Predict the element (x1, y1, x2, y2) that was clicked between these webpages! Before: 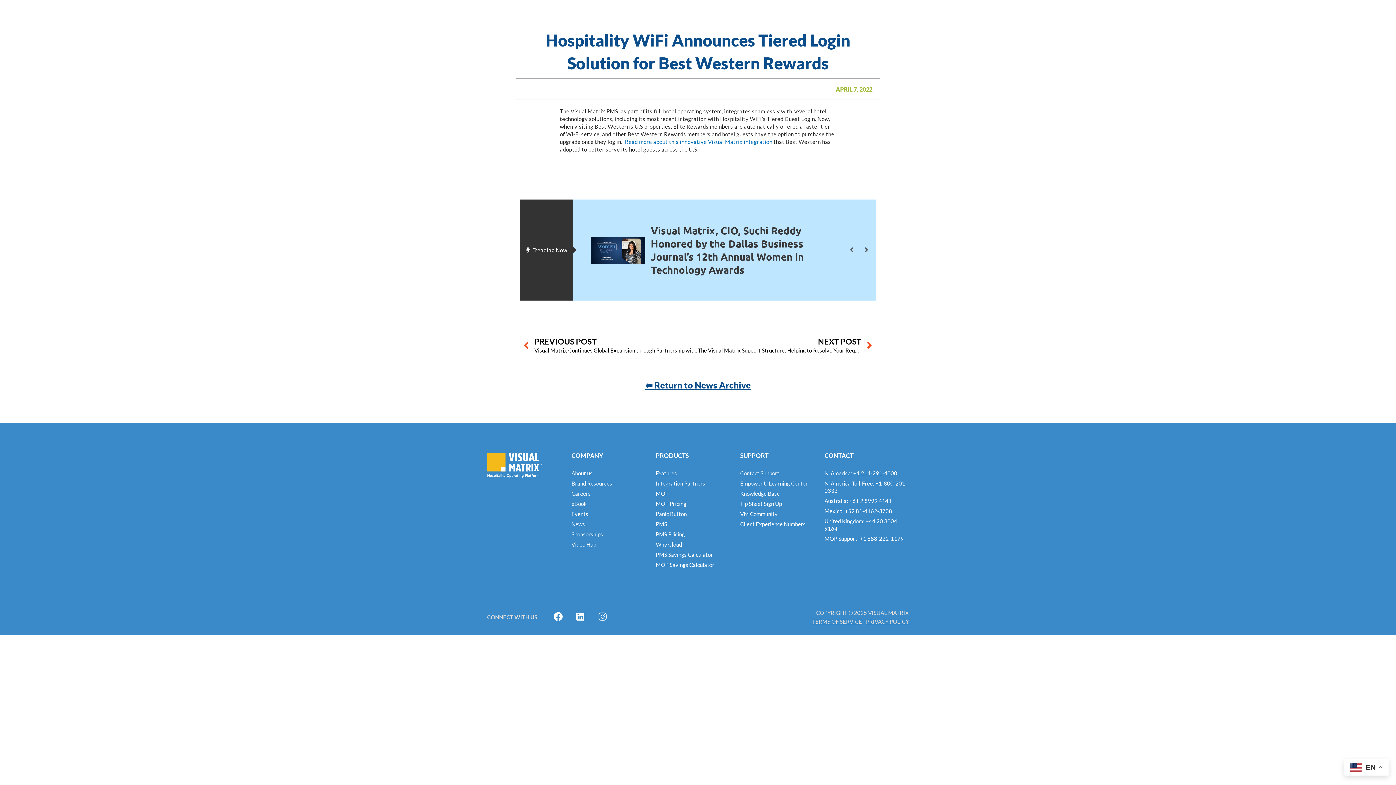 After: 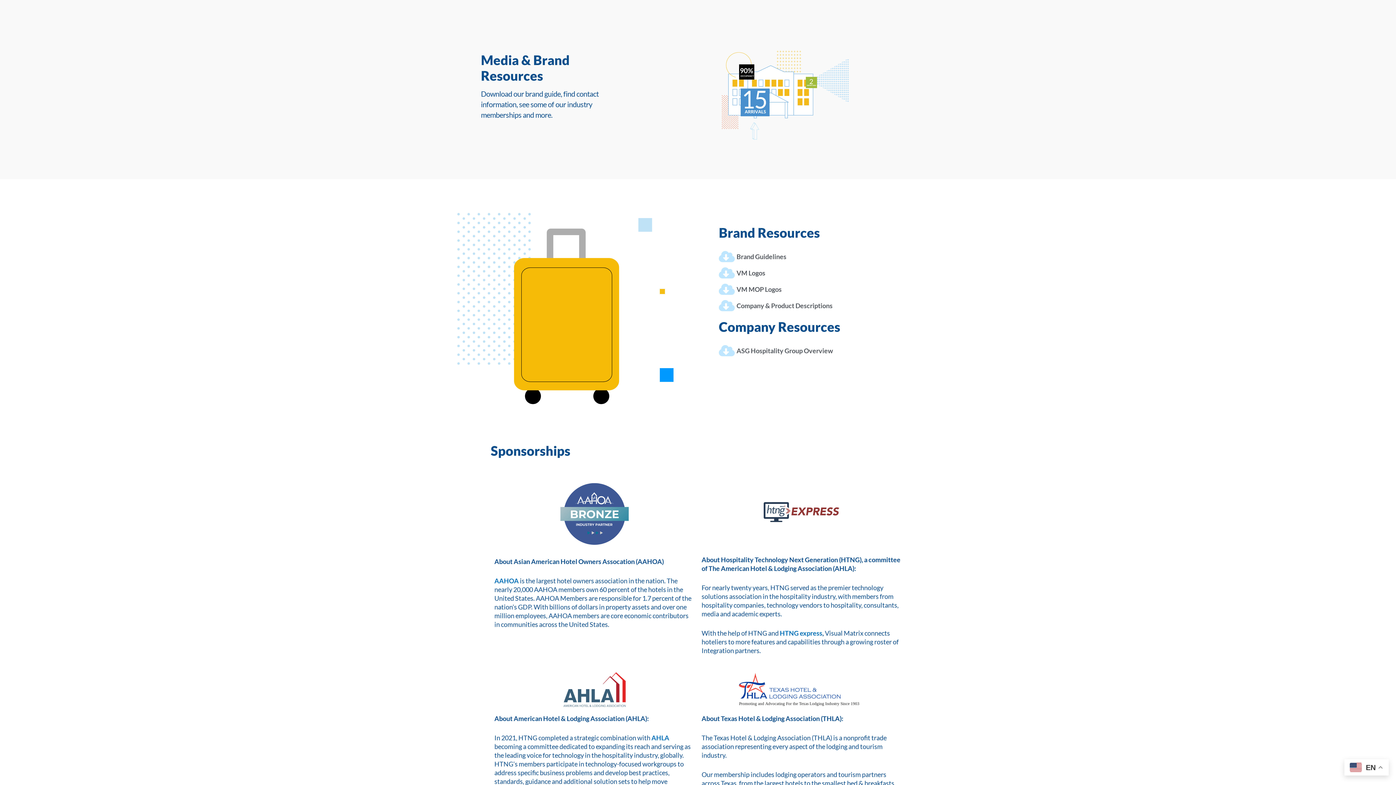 Action: bbox: (571, 480, 648, 487) label: Brand Resources